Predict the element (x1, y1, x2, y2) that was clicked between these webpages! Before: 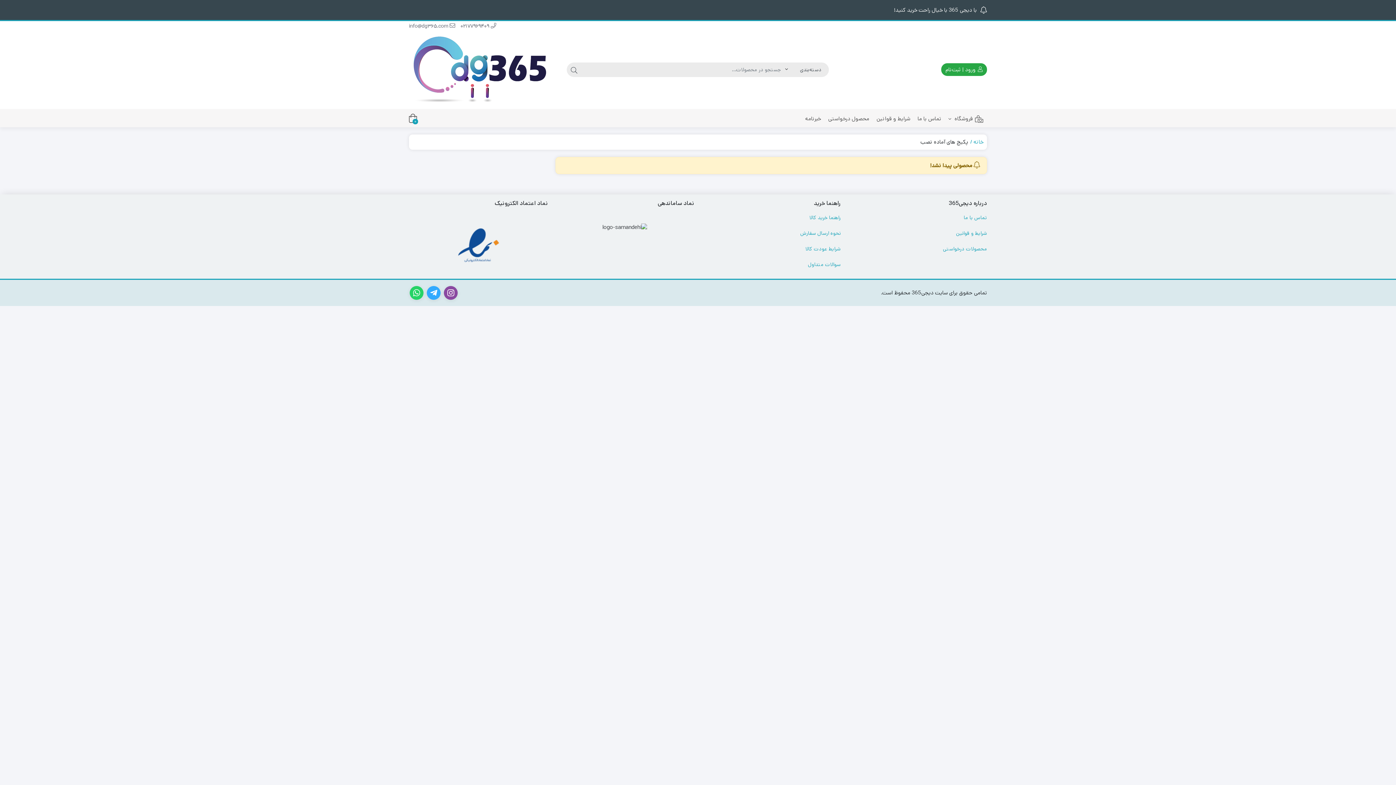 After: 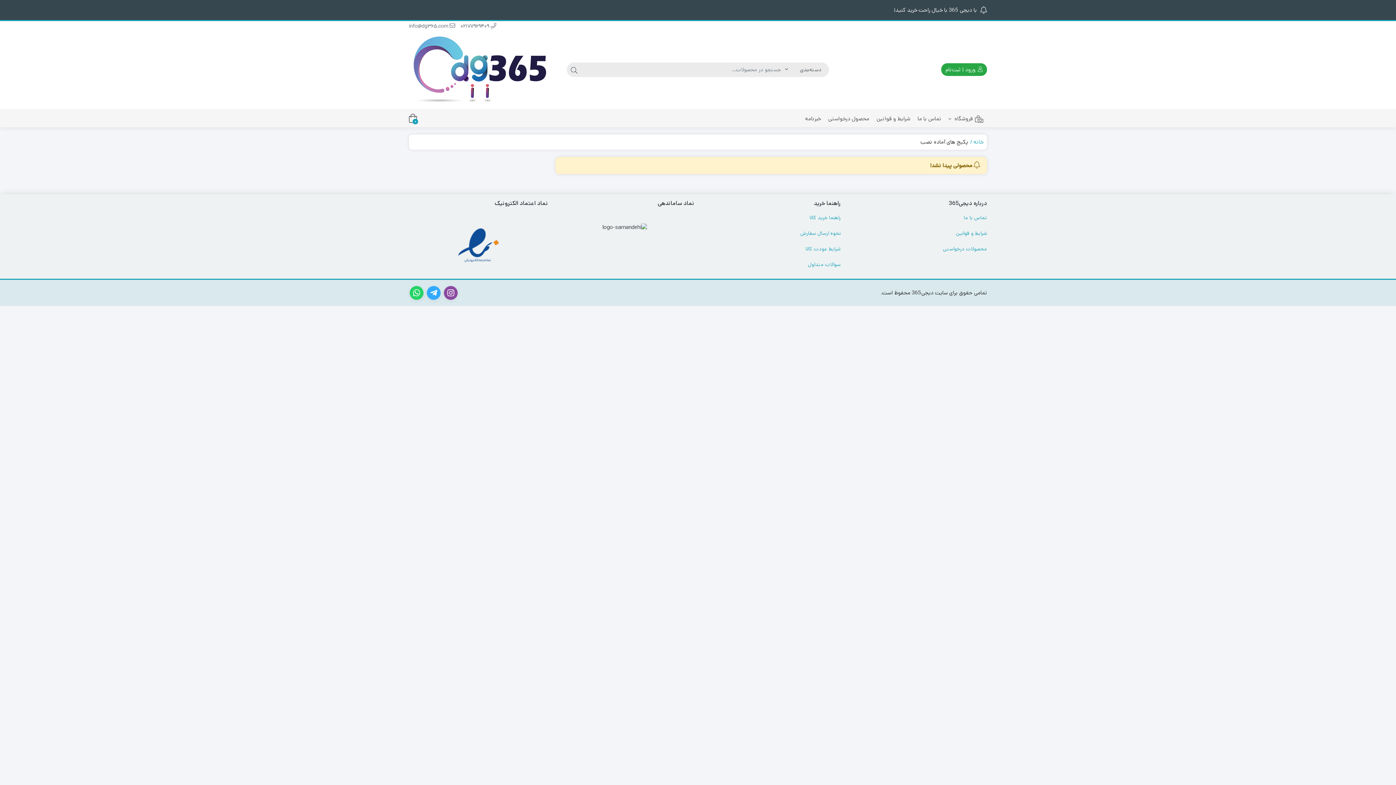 Action: bbox: (460, 22, 496, 30) label:  02177969409